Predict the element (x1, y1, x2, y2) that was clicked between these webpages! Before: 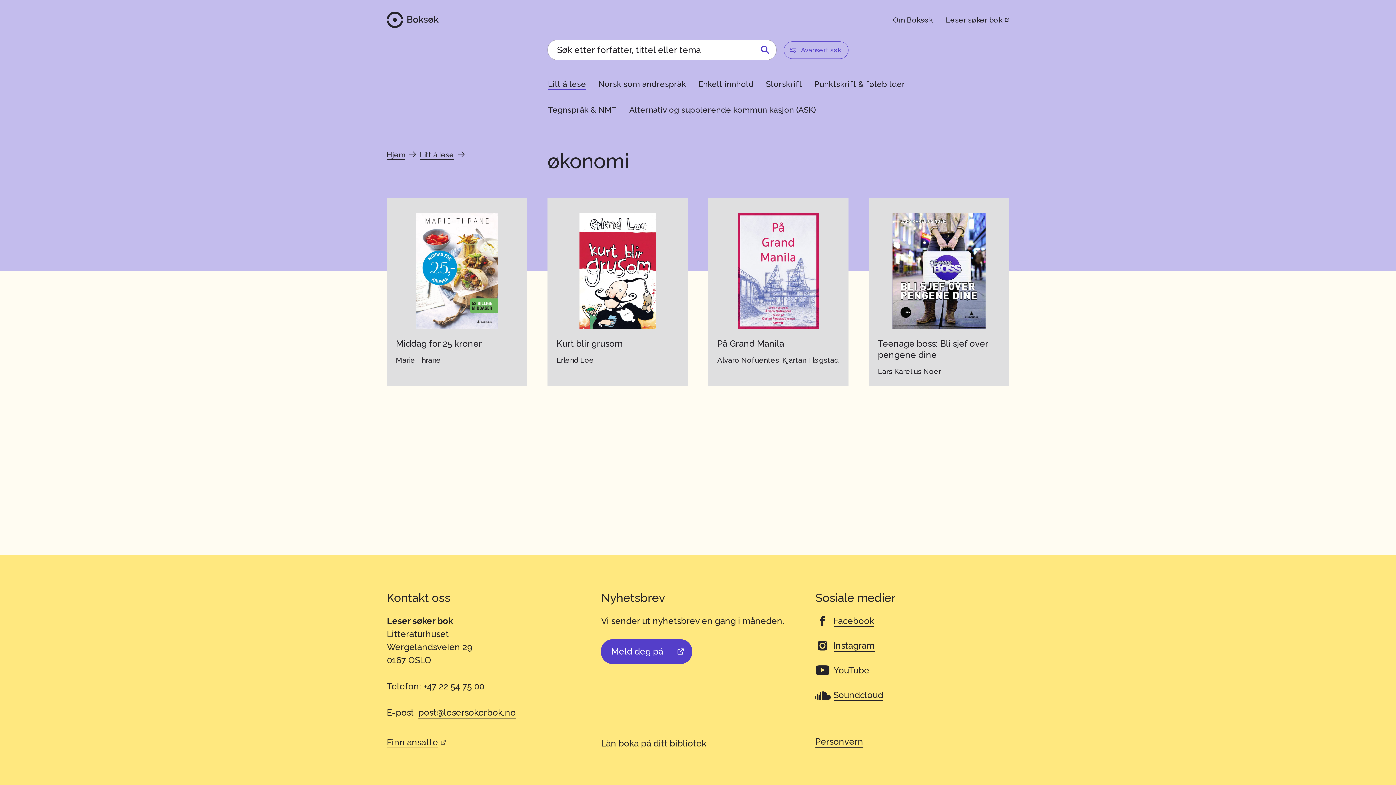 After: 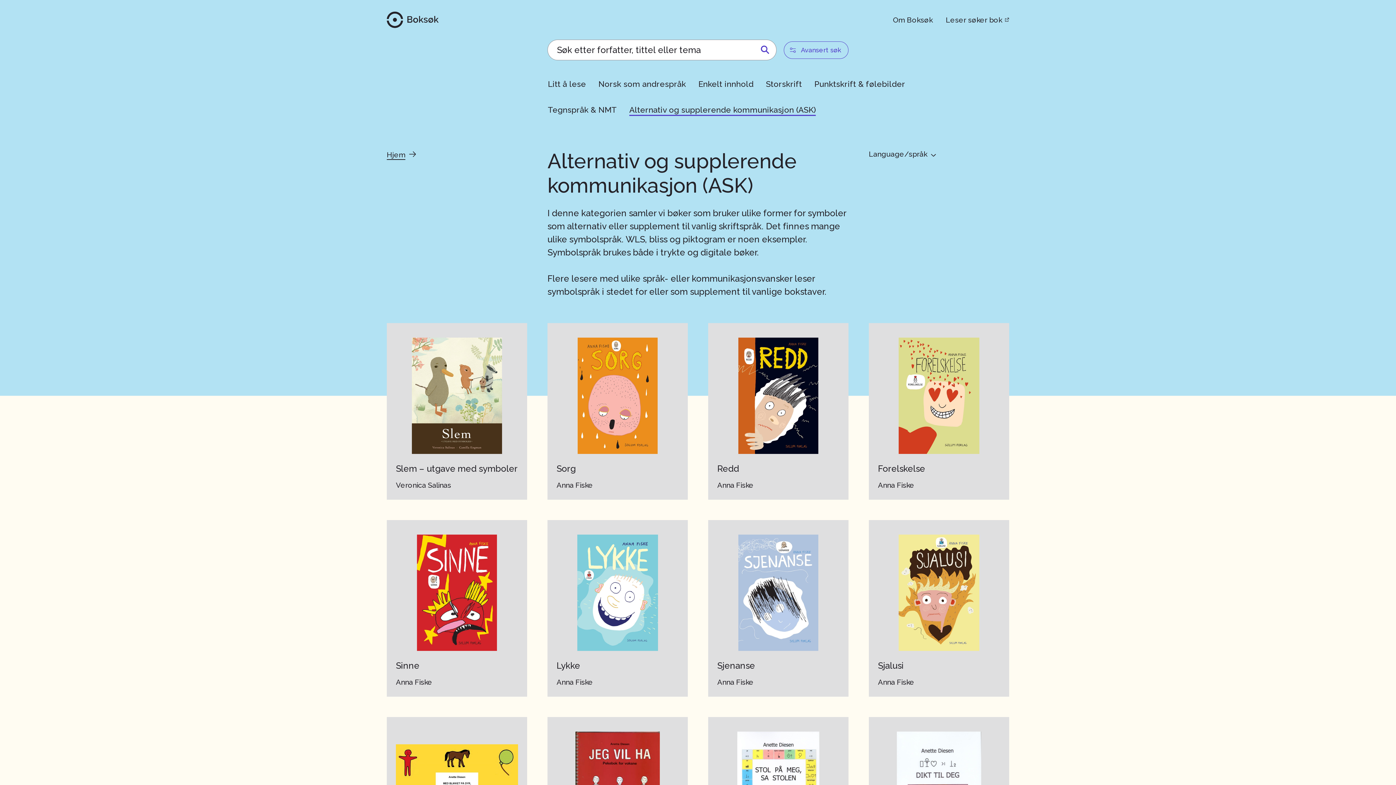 Action: bbox: (625, 101, 830, 119) label: Alternativ og supplerende kommunikasjon (ASK)